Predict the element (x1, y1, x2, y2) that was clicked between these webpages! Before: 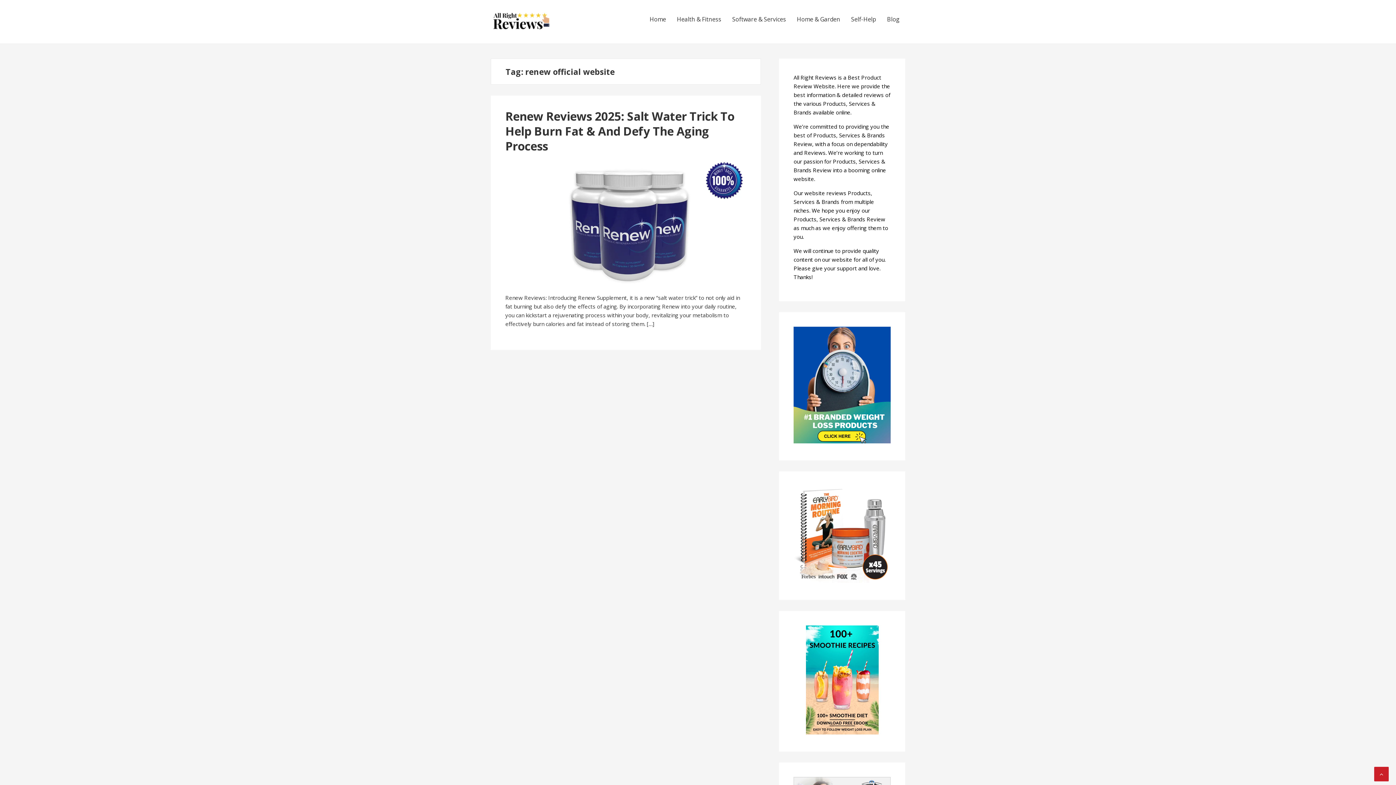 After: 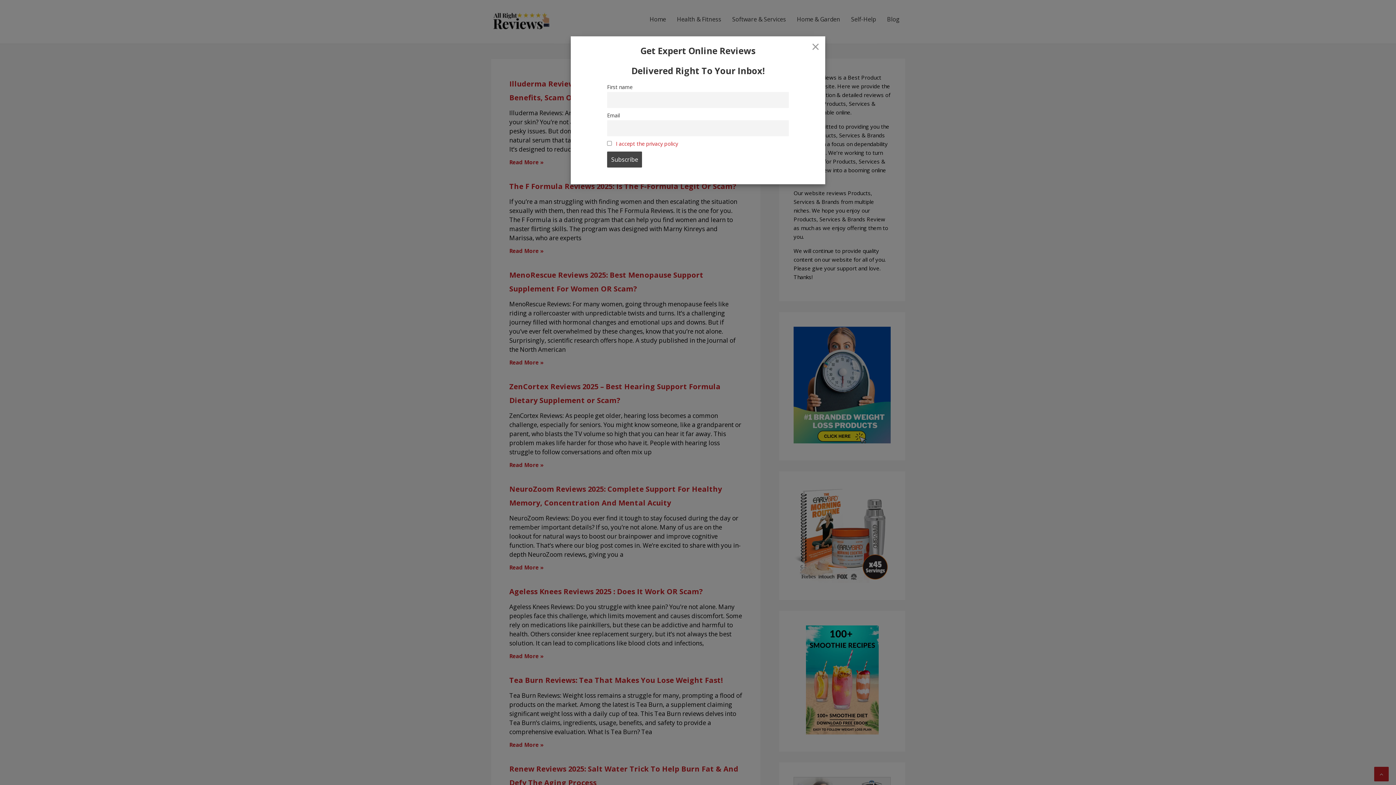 Action: bbox: (490, 6, 552, 14)